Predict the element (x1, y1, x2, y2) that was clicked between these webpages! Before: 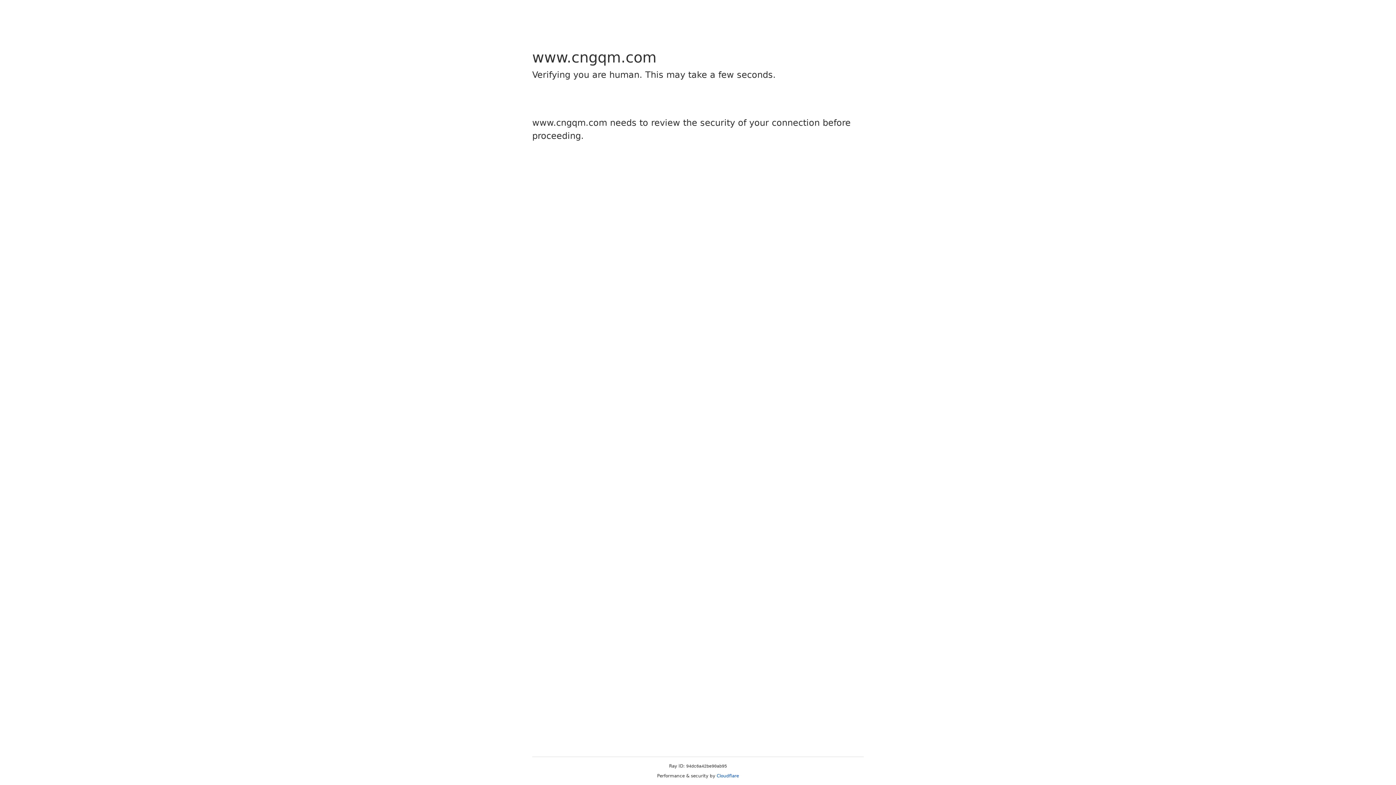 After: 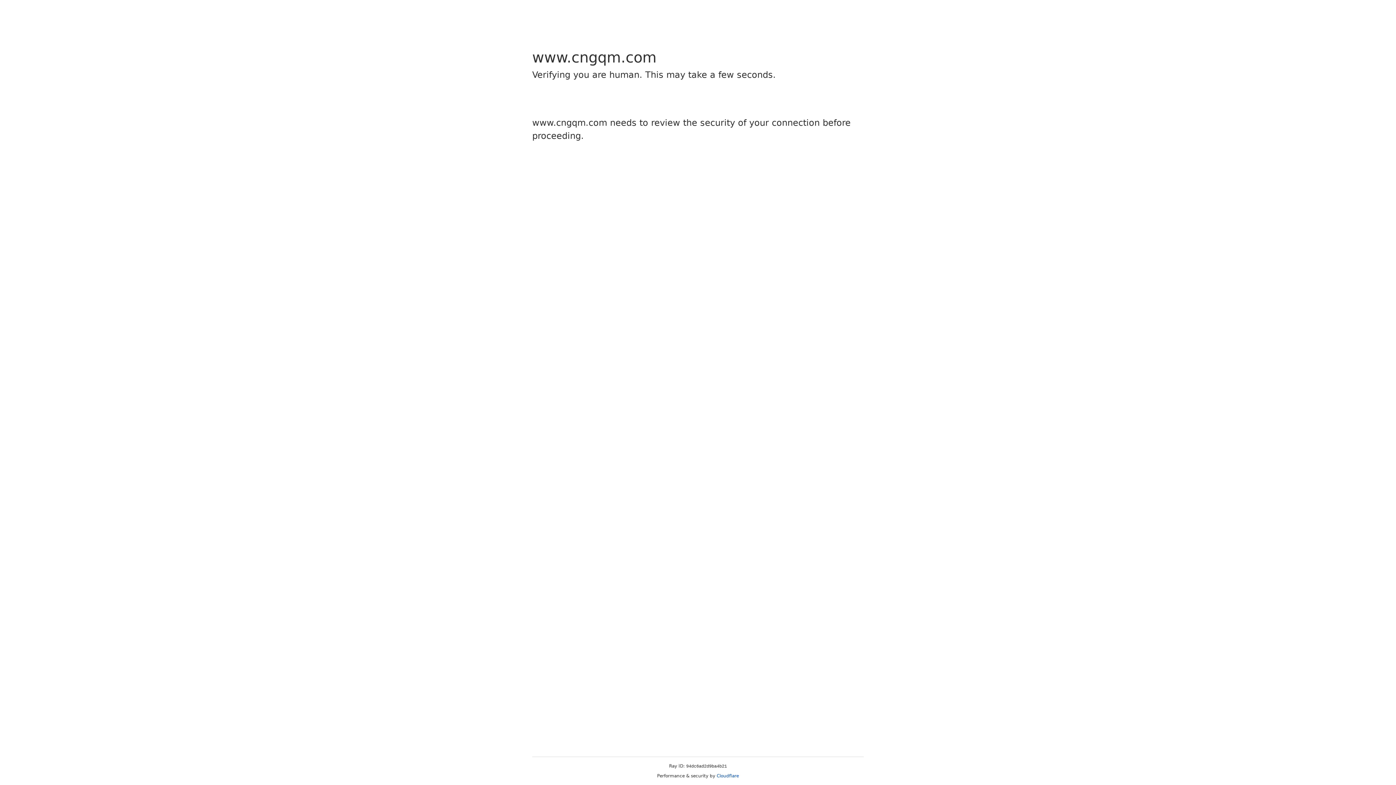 Action: label: Cloudflare bbox: (716, 773, 739, 778)